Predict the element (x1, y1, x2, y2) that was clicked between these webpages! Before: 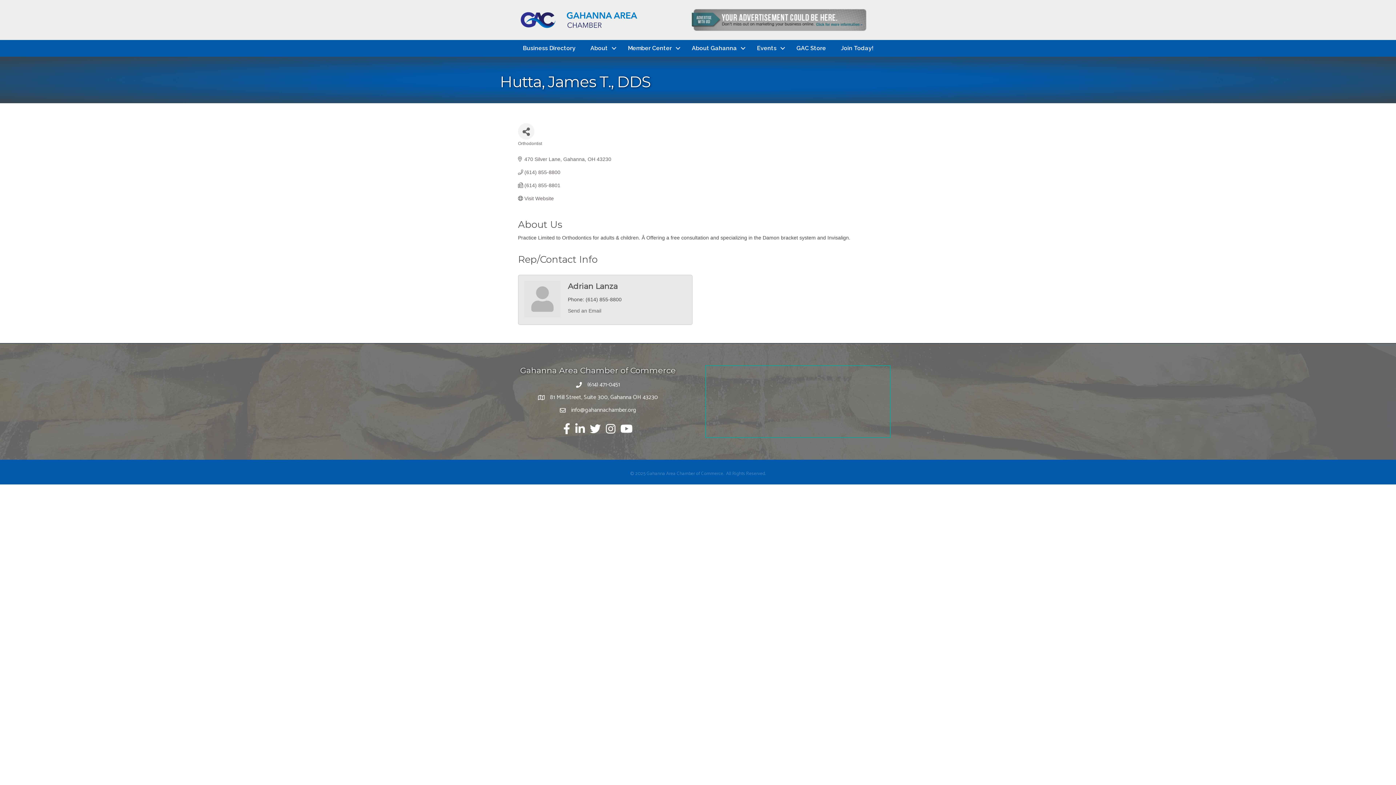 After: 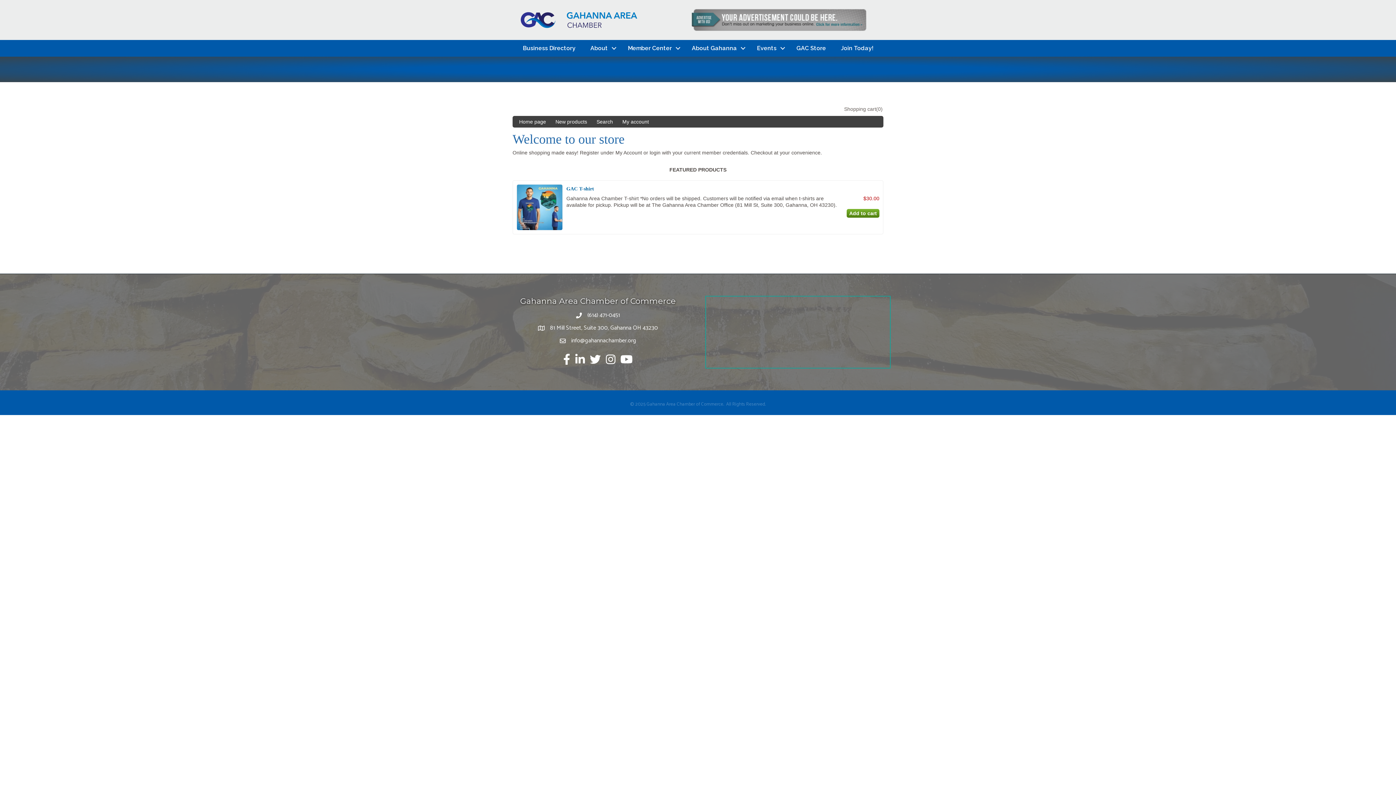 Action: label: GAC Store bbox: (789, 41, 833, 54)